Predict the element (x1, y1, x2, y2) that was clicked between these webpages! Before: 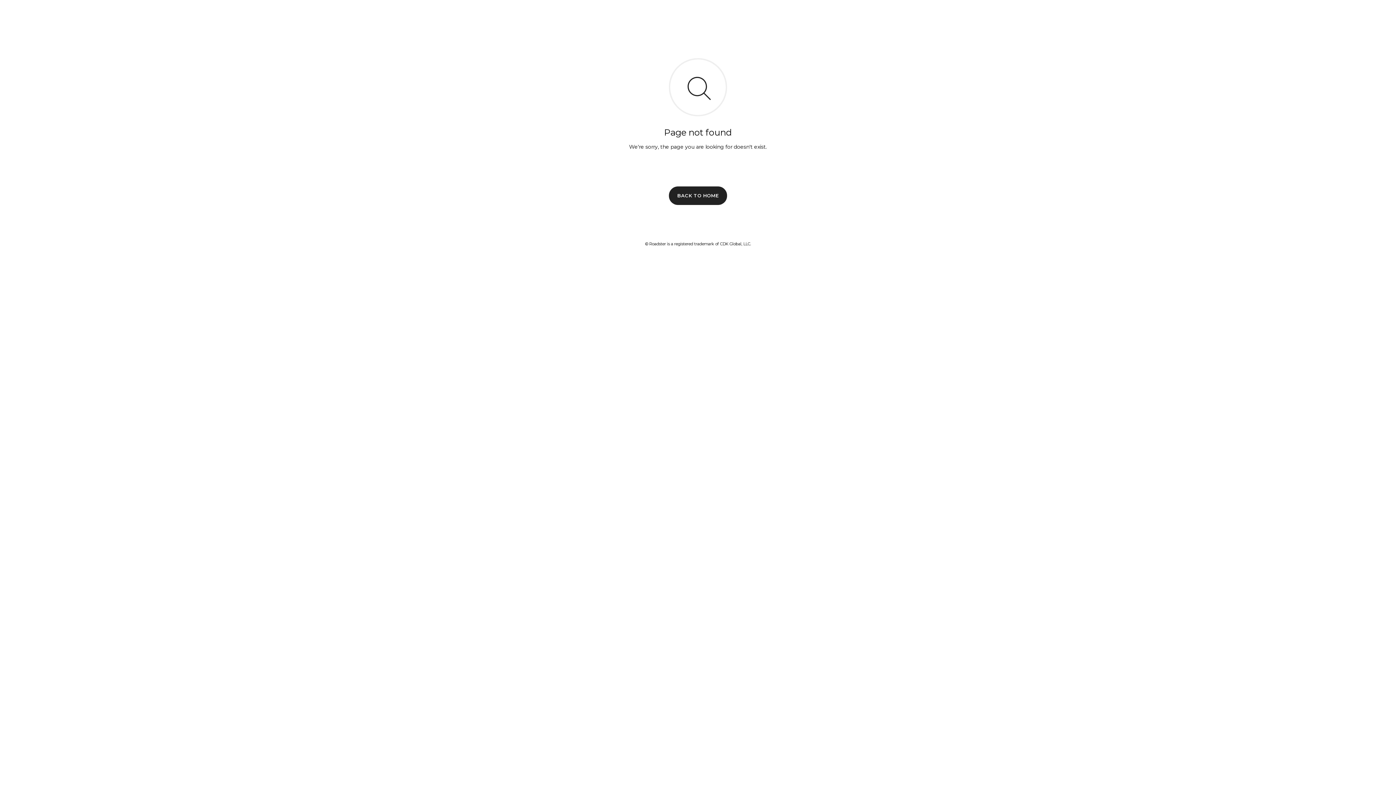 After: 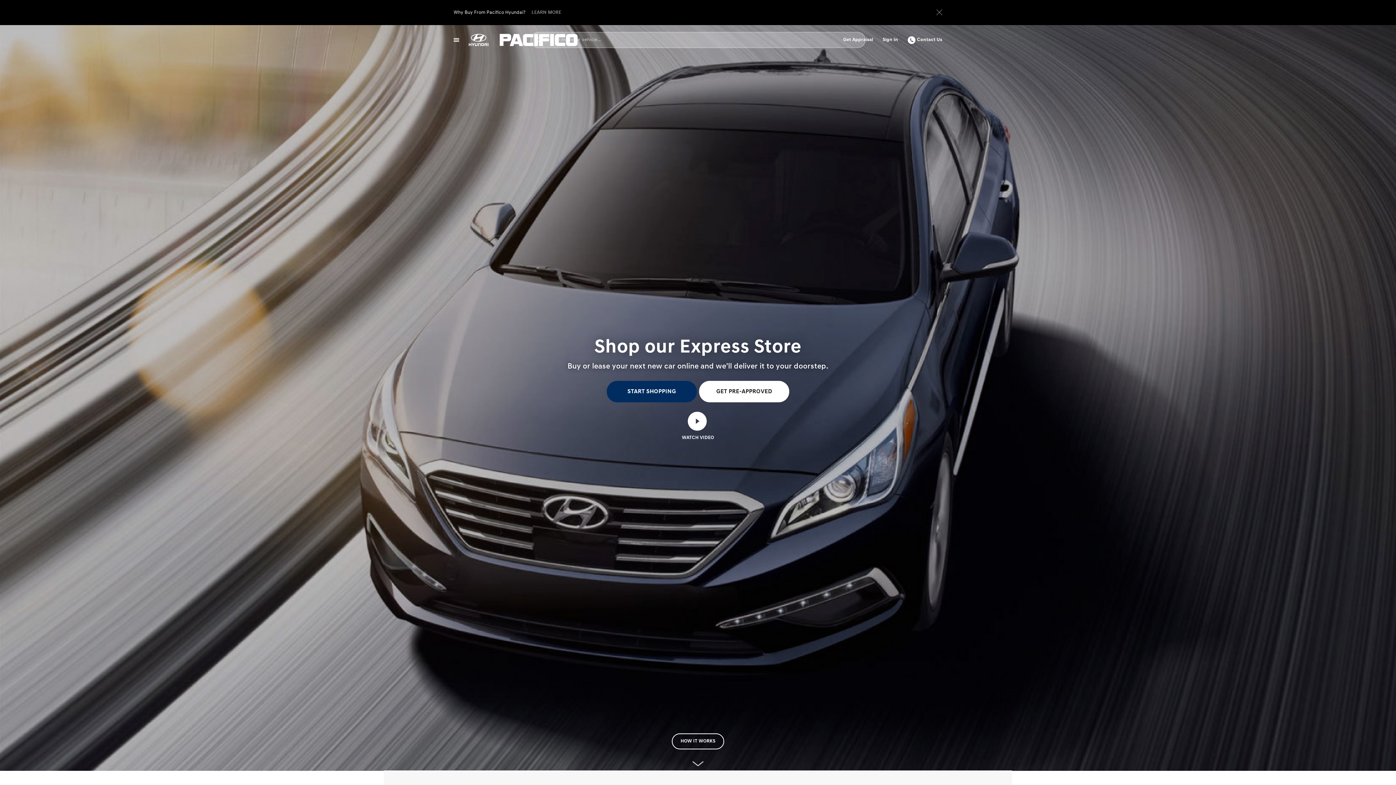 Action: label: BACK TO HOME bbox: (669, 186, 727, 204)